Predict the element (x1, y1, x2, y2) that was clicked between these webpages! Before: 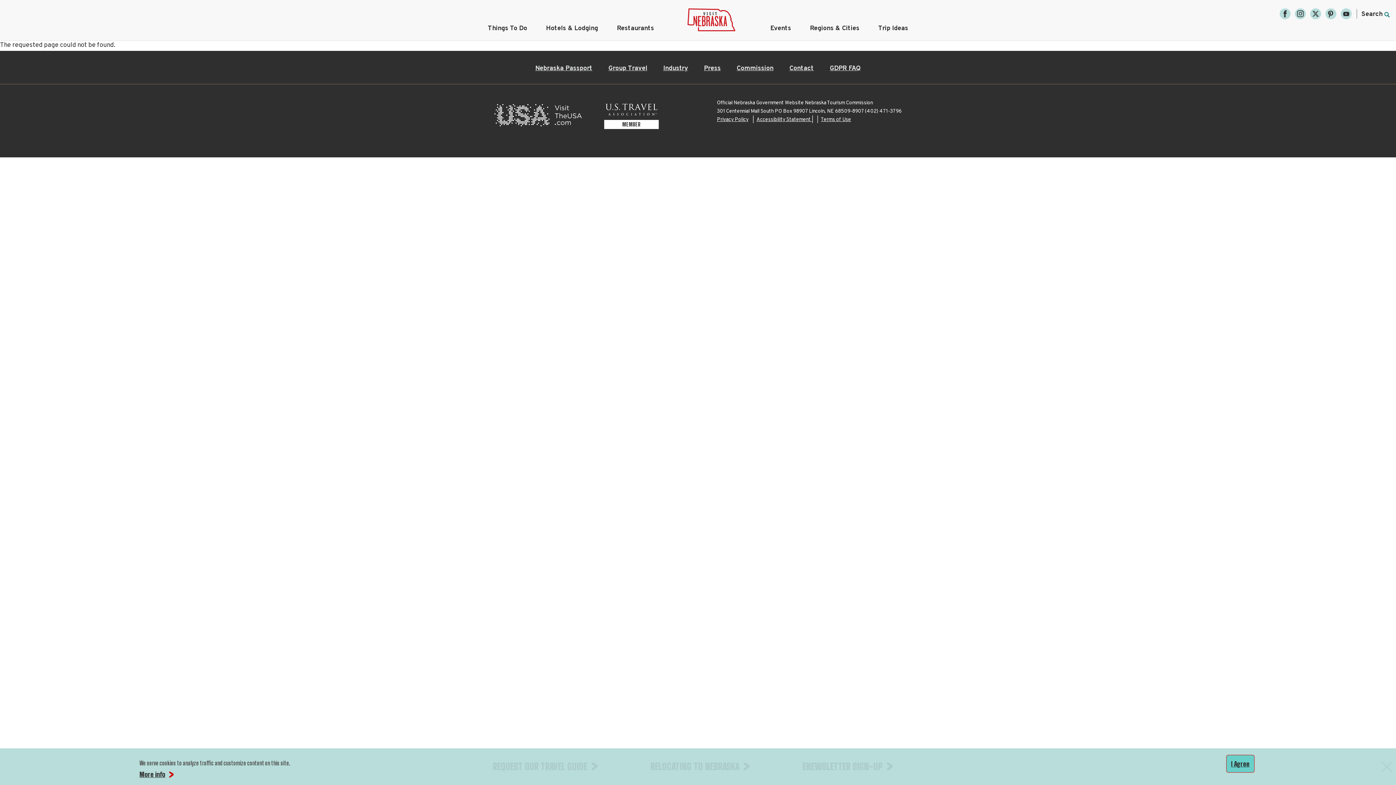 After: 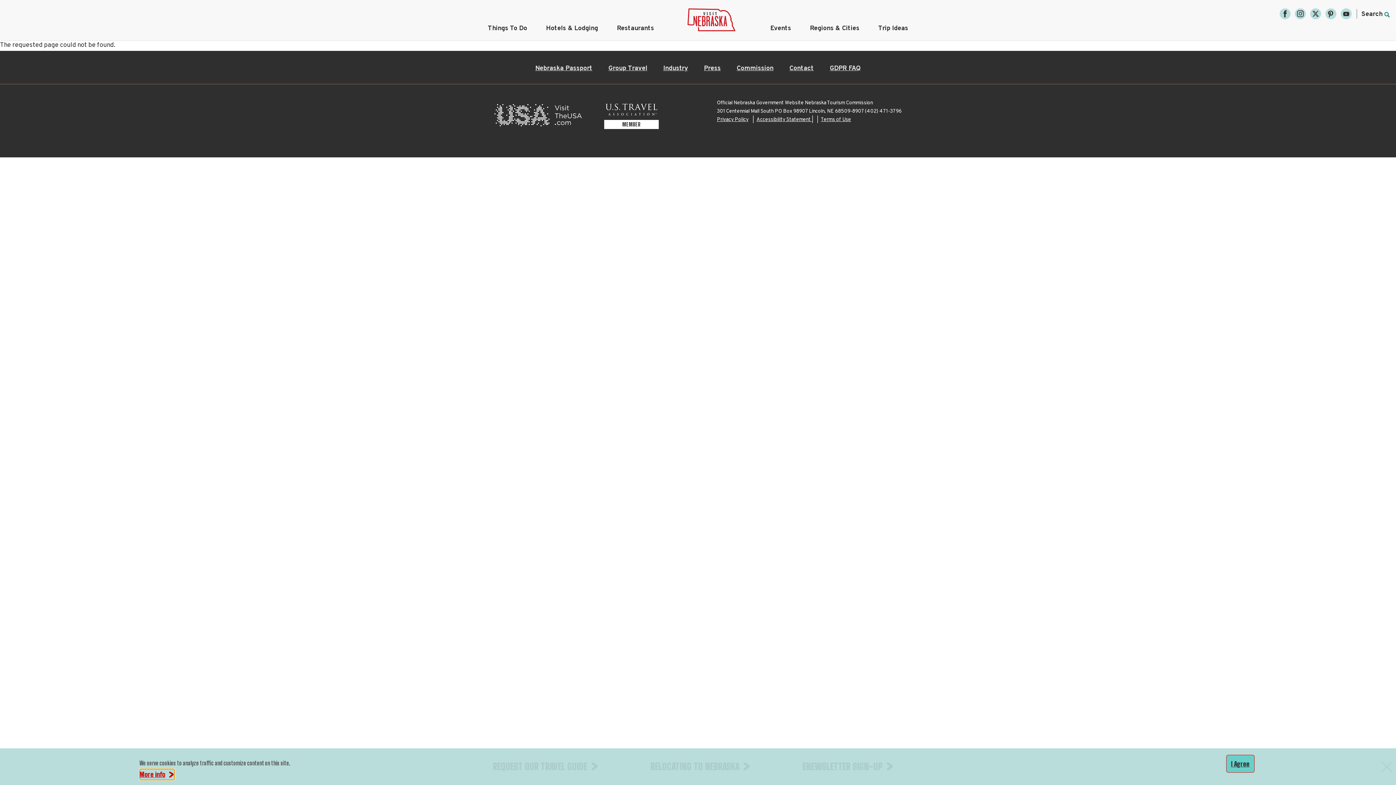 Action: label: More info bbox: (139, 769, 174, 780)